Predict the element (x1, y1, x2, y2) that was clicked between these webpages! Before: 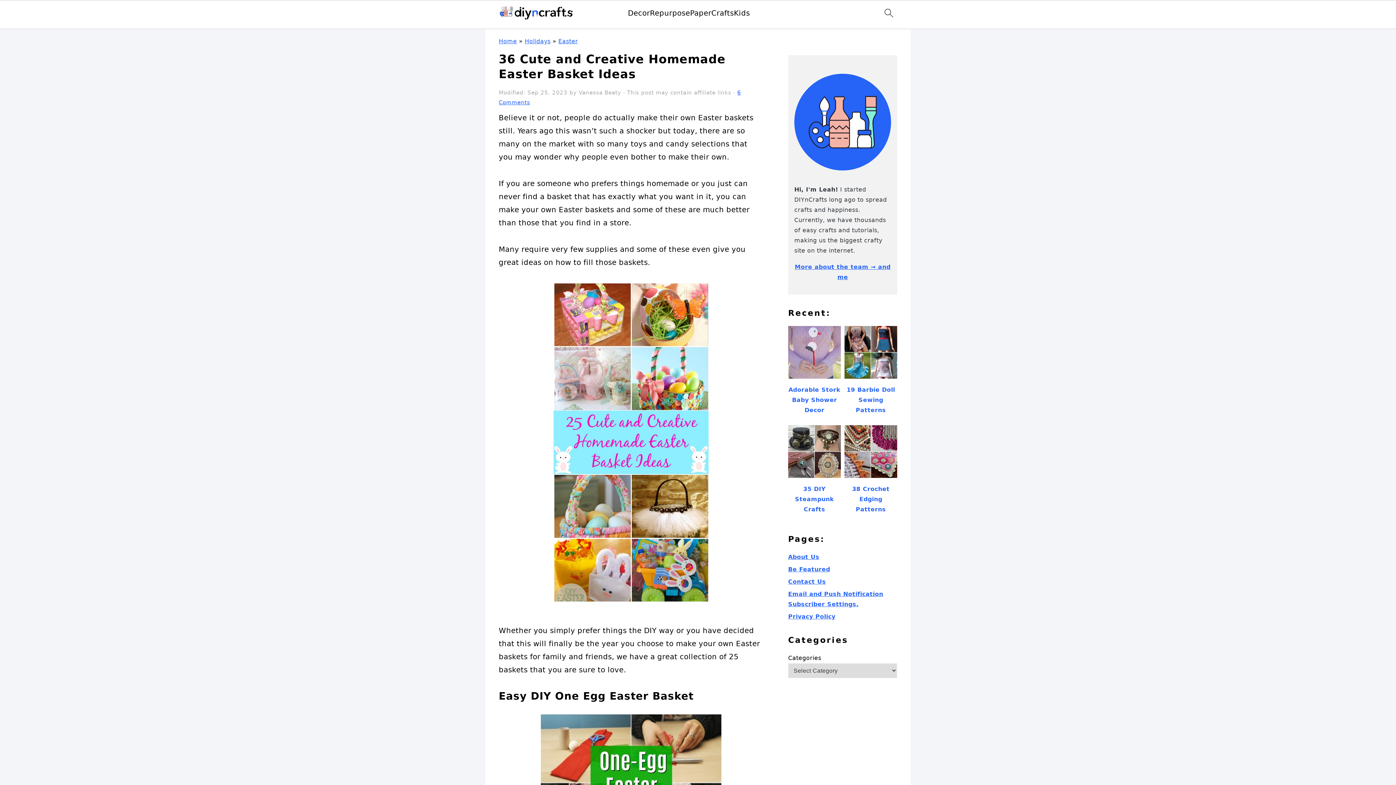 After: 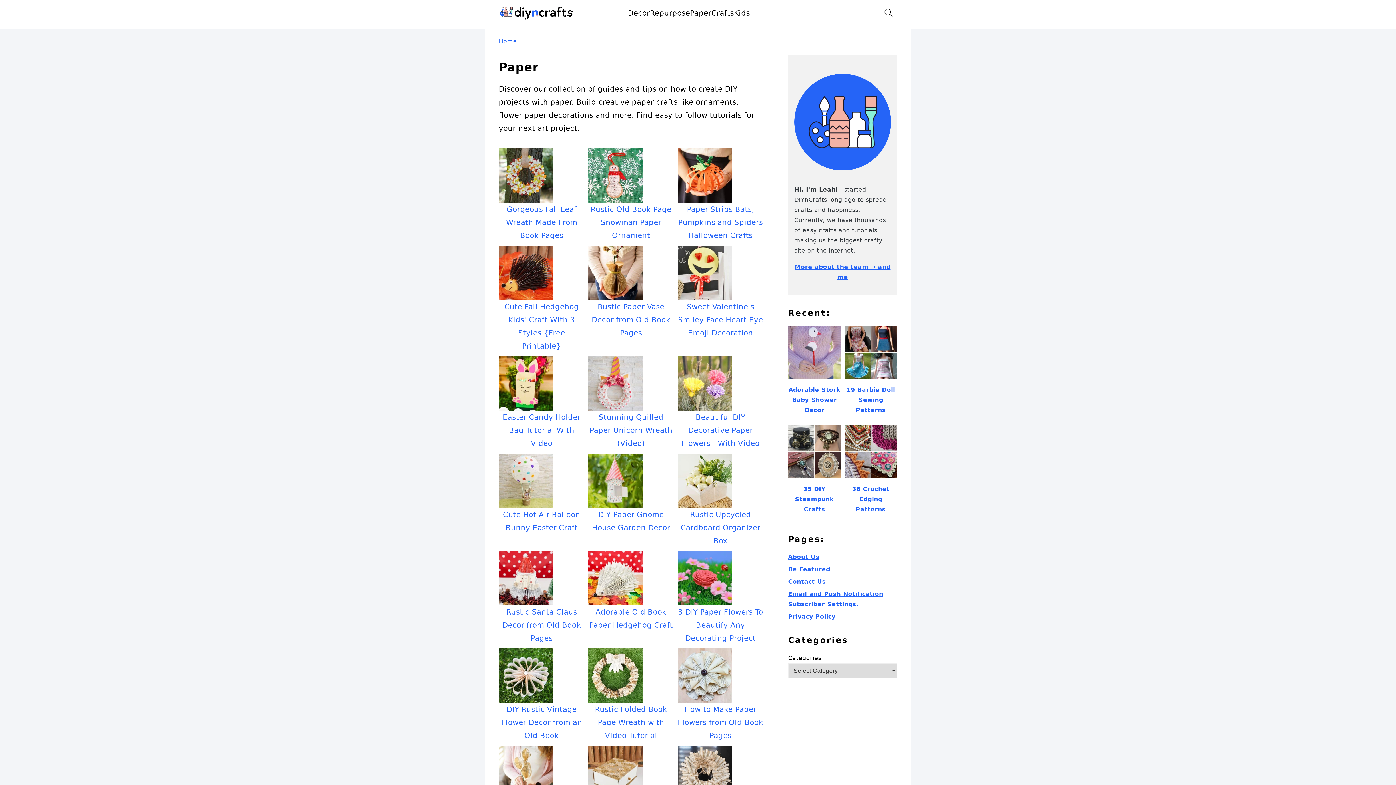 Action: label: Paper bbox: (690, 8, 711, 17)